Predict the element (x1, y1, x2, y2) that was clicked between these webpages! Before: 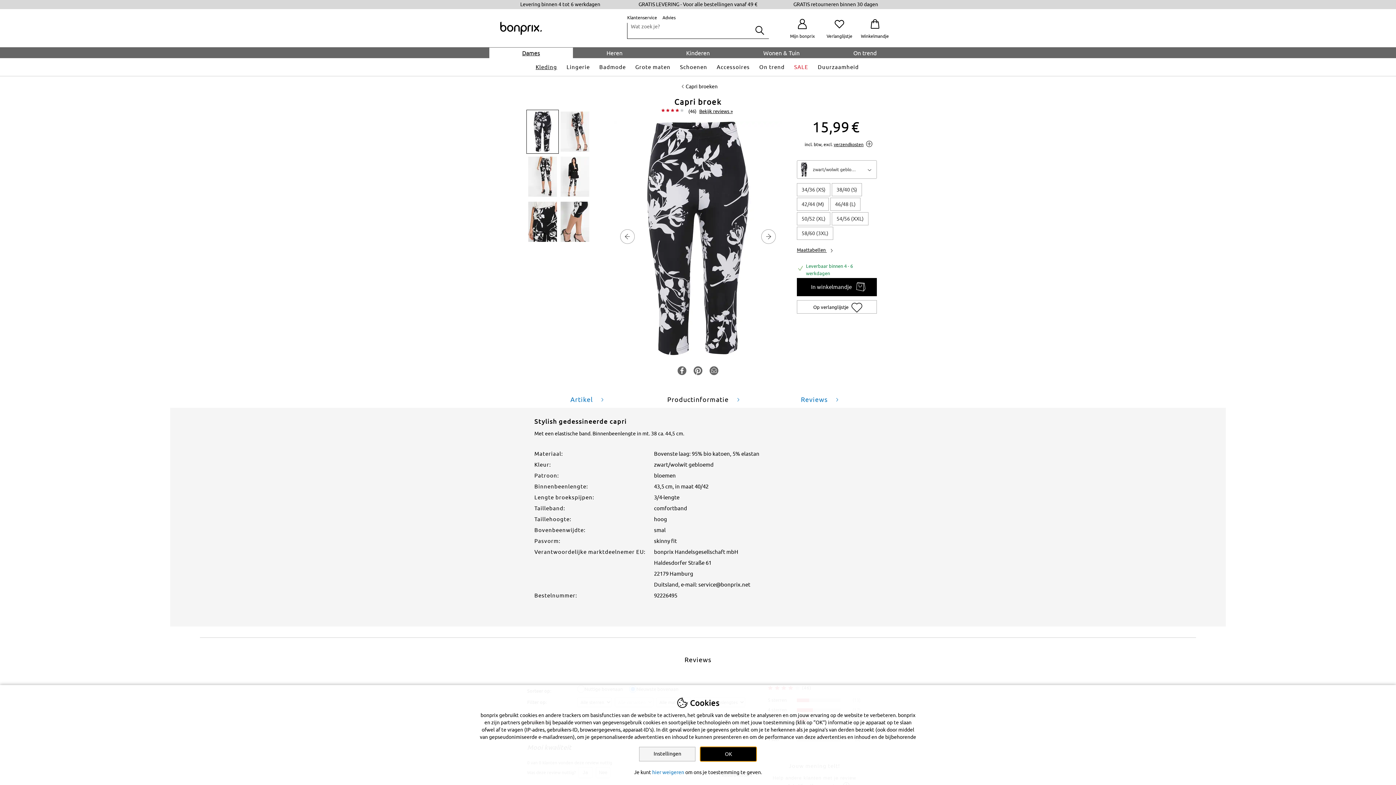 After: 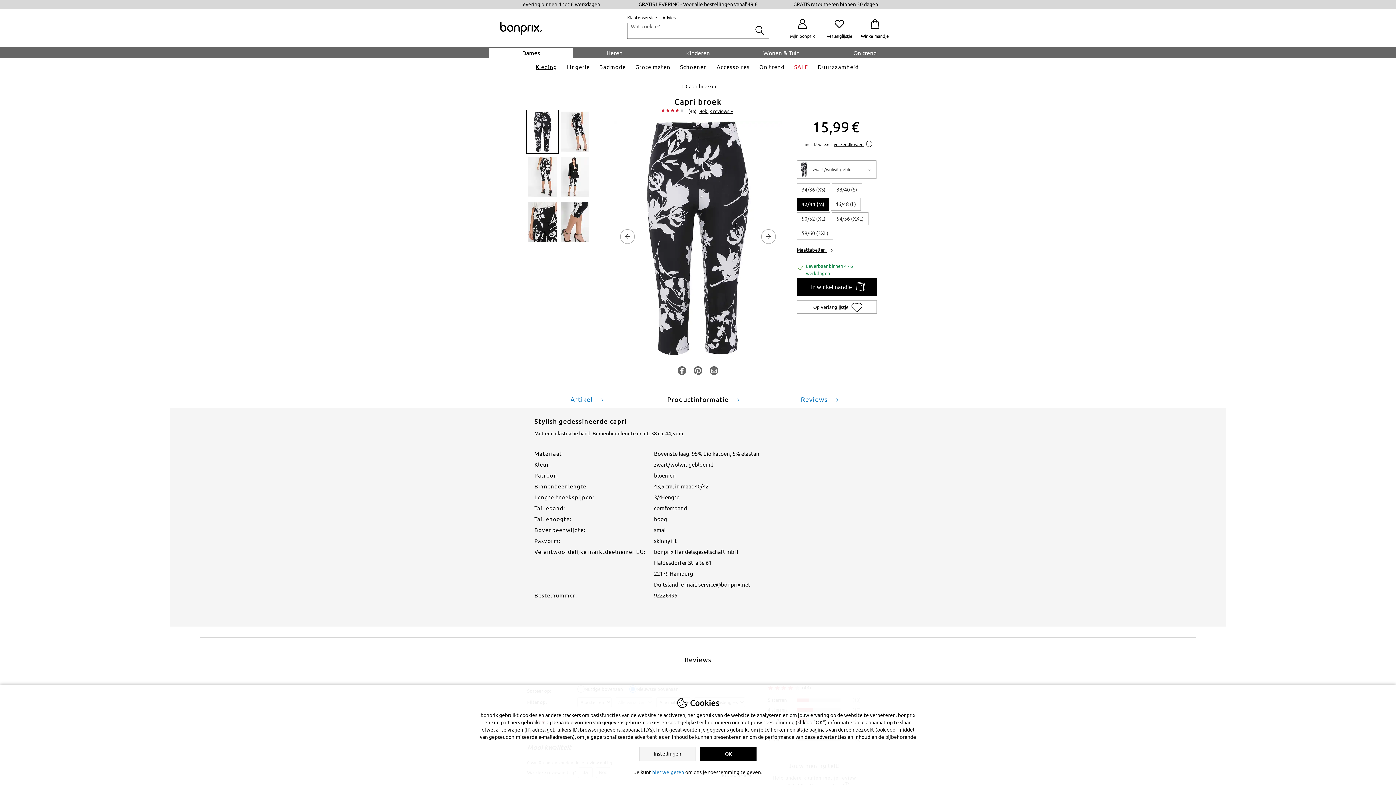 Action: label: 42/44 (M) bbox: (797, 197, 829, 210)